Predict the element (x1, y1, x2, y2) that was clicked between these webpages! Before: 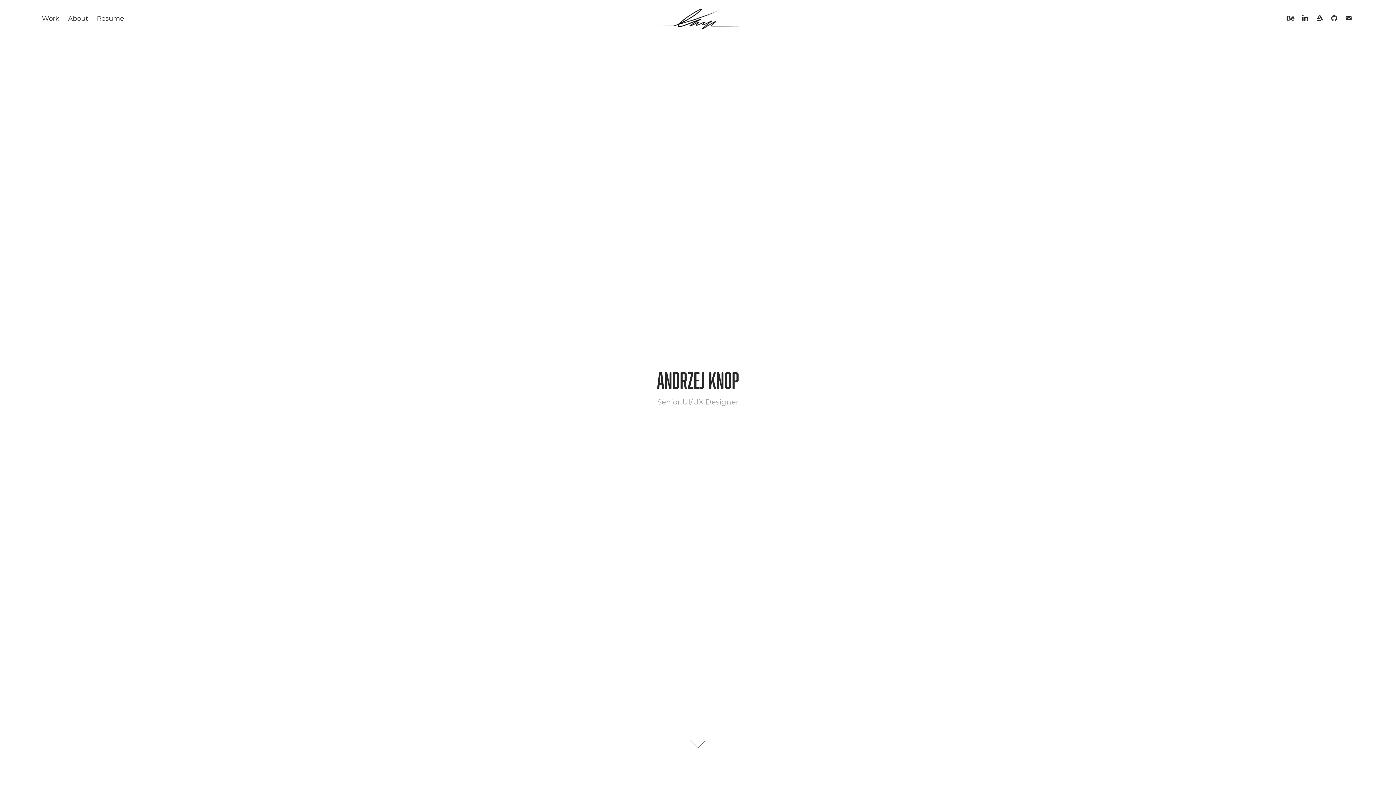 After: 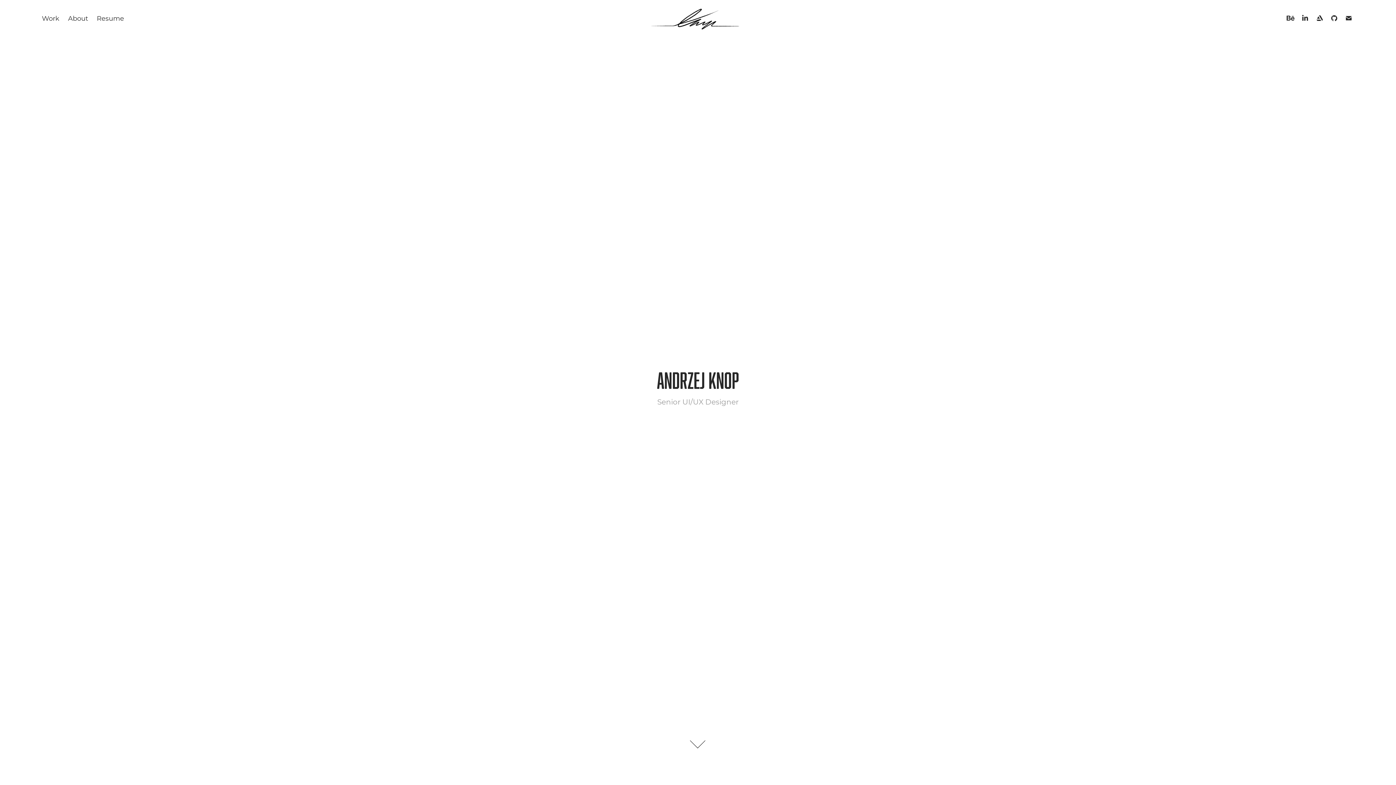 Action: bbox: (631, 0, 764, 36)